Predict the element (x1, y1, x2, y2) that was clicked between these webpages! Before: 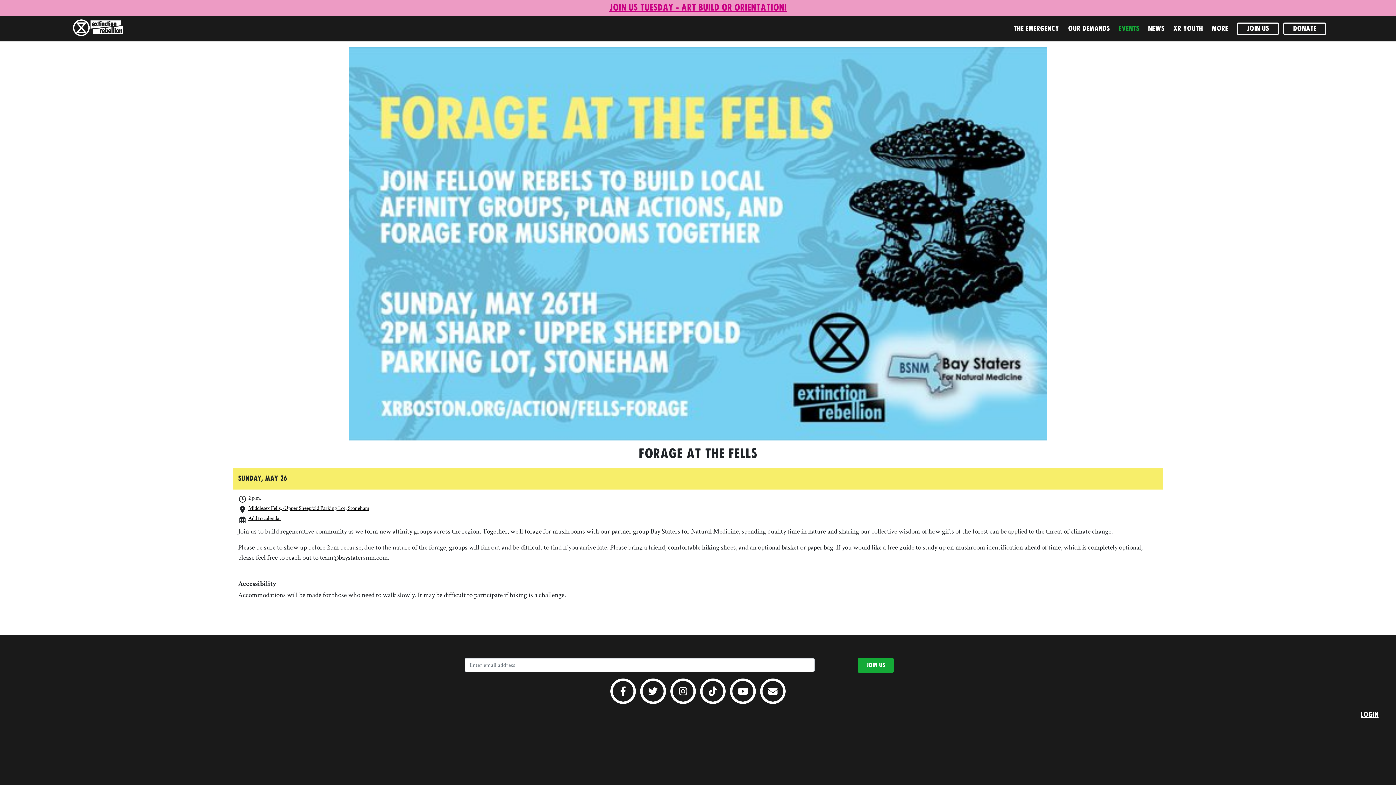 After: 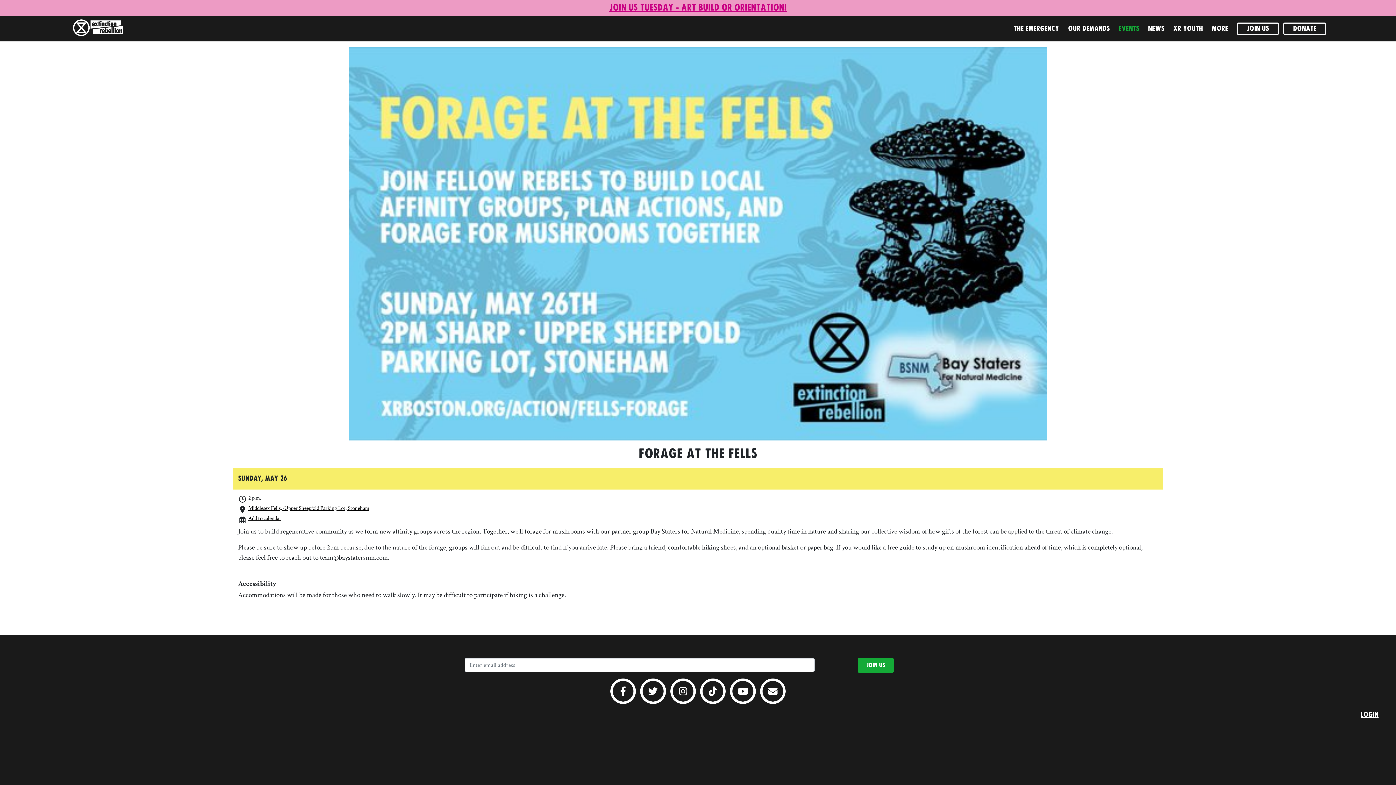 Action: bbox: (700, 680, 725, 691)